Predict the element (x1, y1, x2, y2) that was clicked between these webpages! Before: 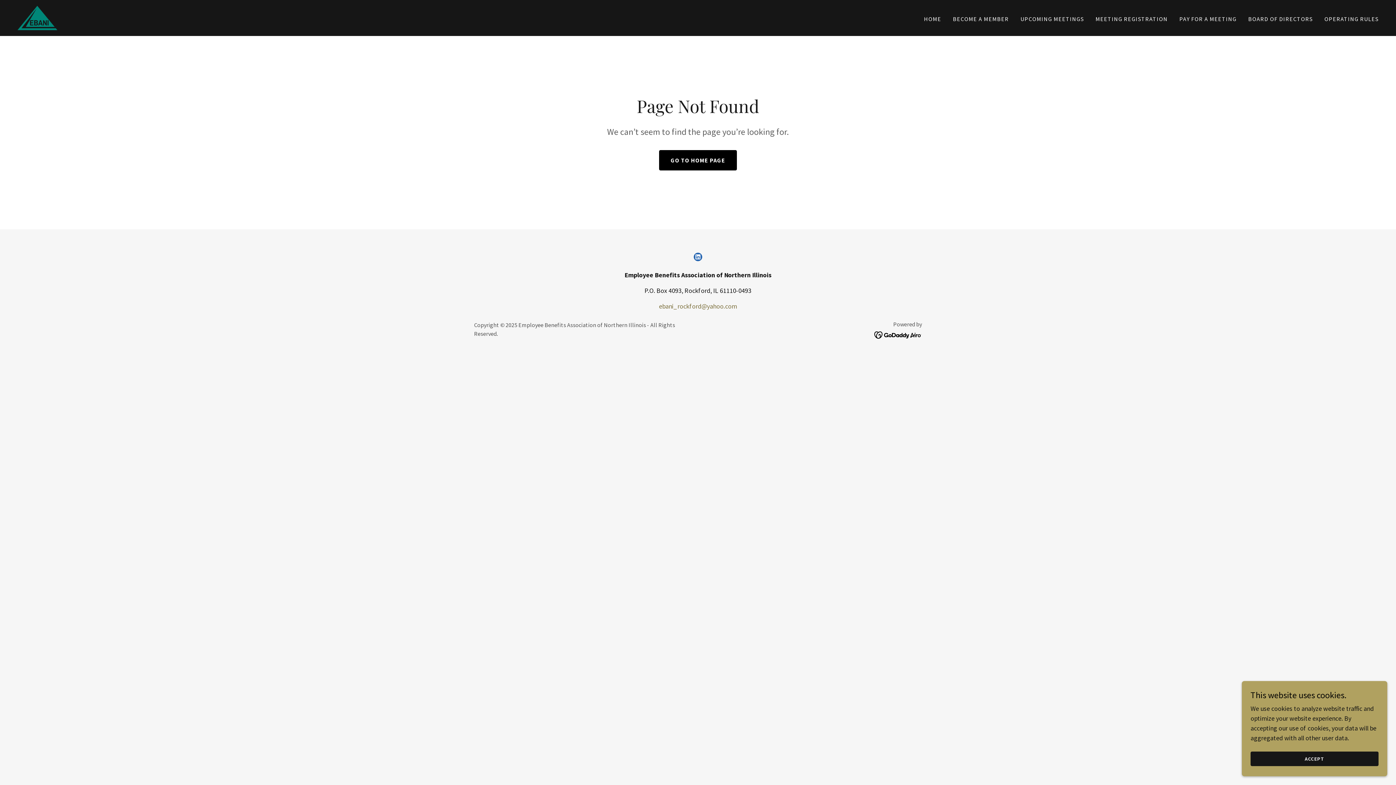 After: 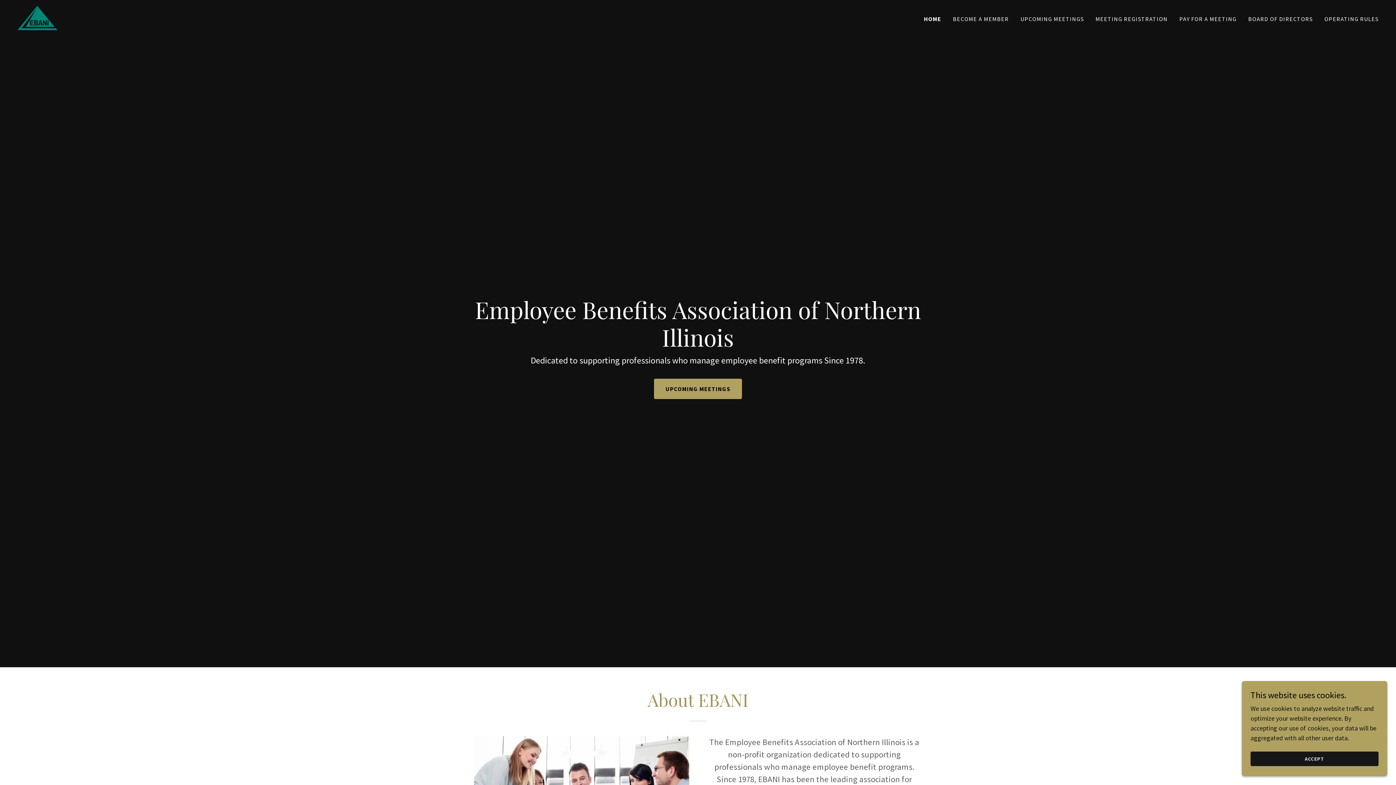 Action: bbox: (17, 13, 57, 21)